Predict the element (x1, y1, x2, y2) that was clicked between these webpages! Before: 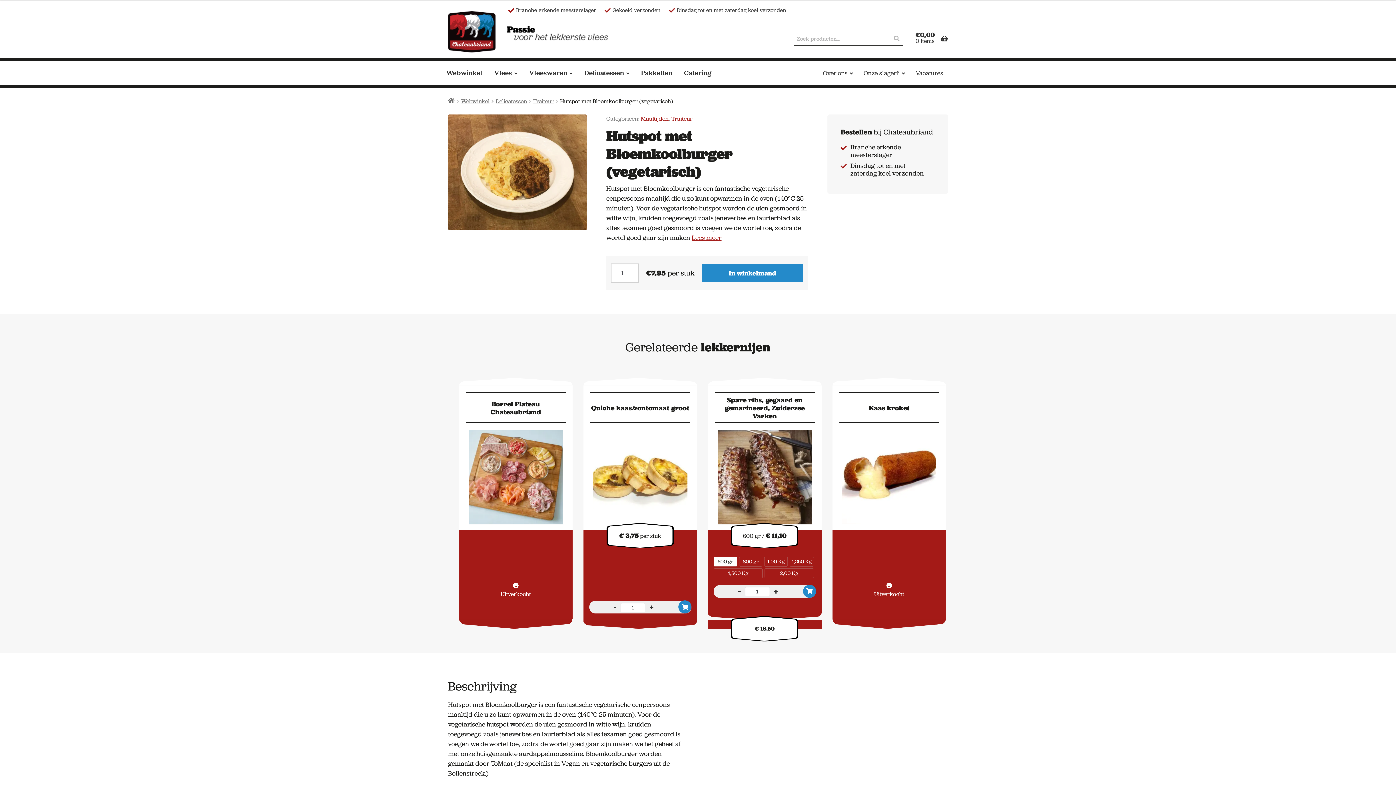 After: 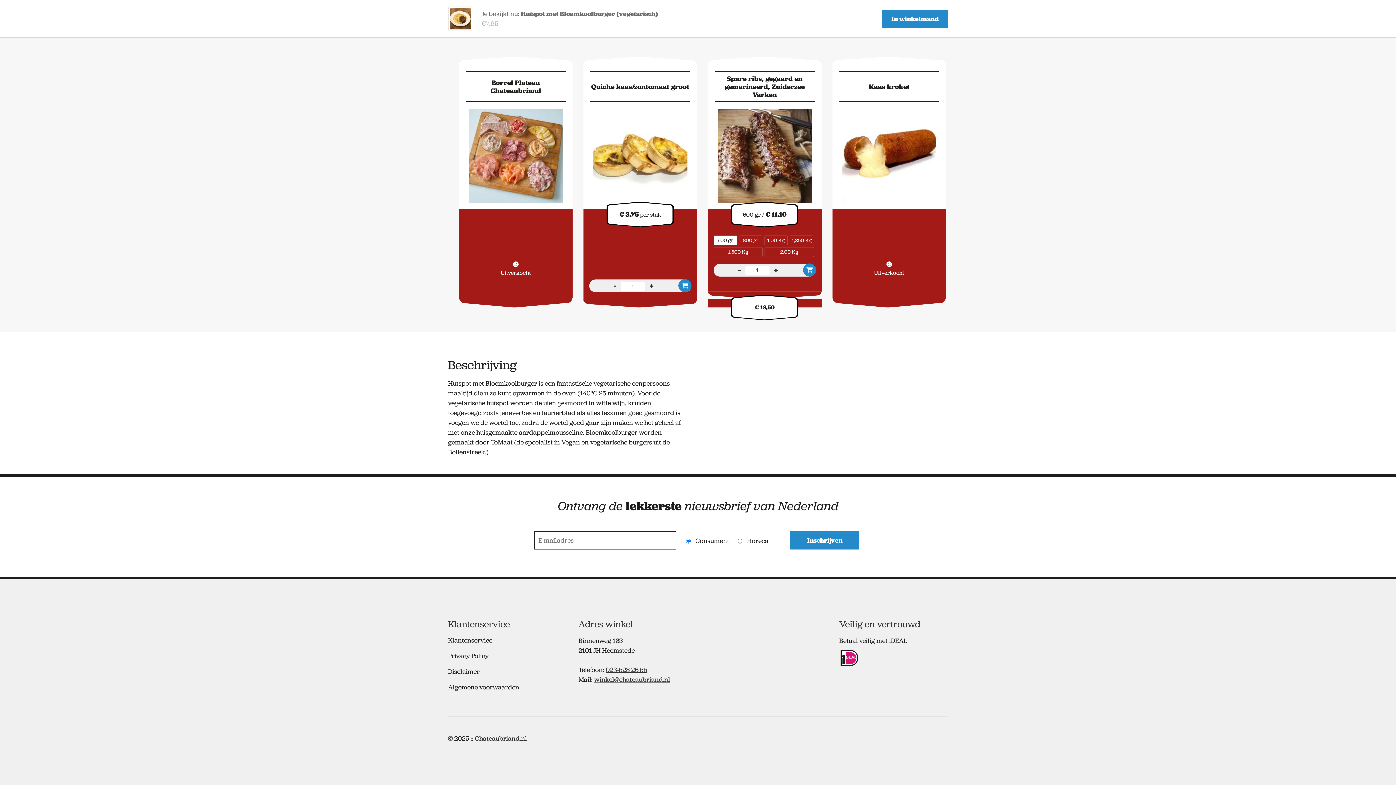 Action: label: Lees meer bbox: (691, 233, 721, 242)